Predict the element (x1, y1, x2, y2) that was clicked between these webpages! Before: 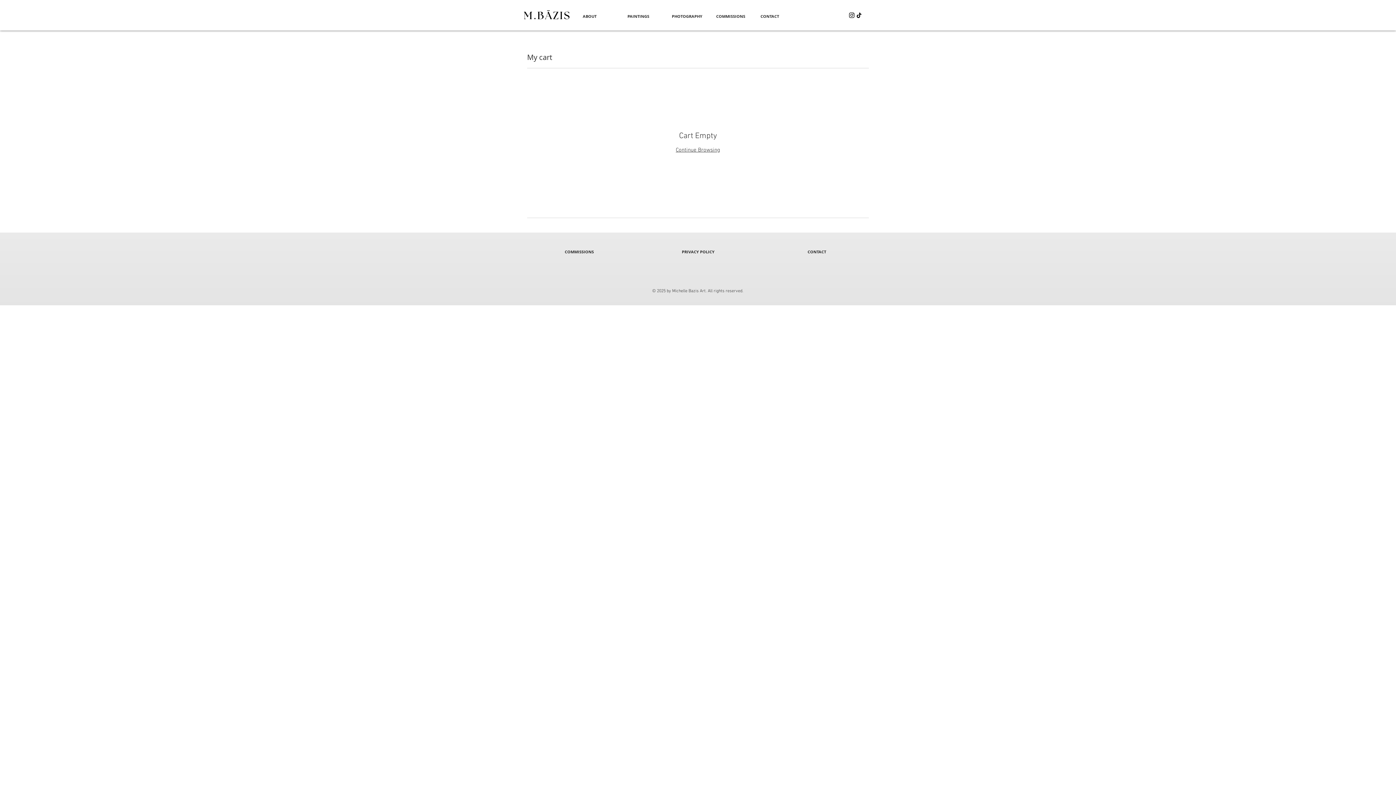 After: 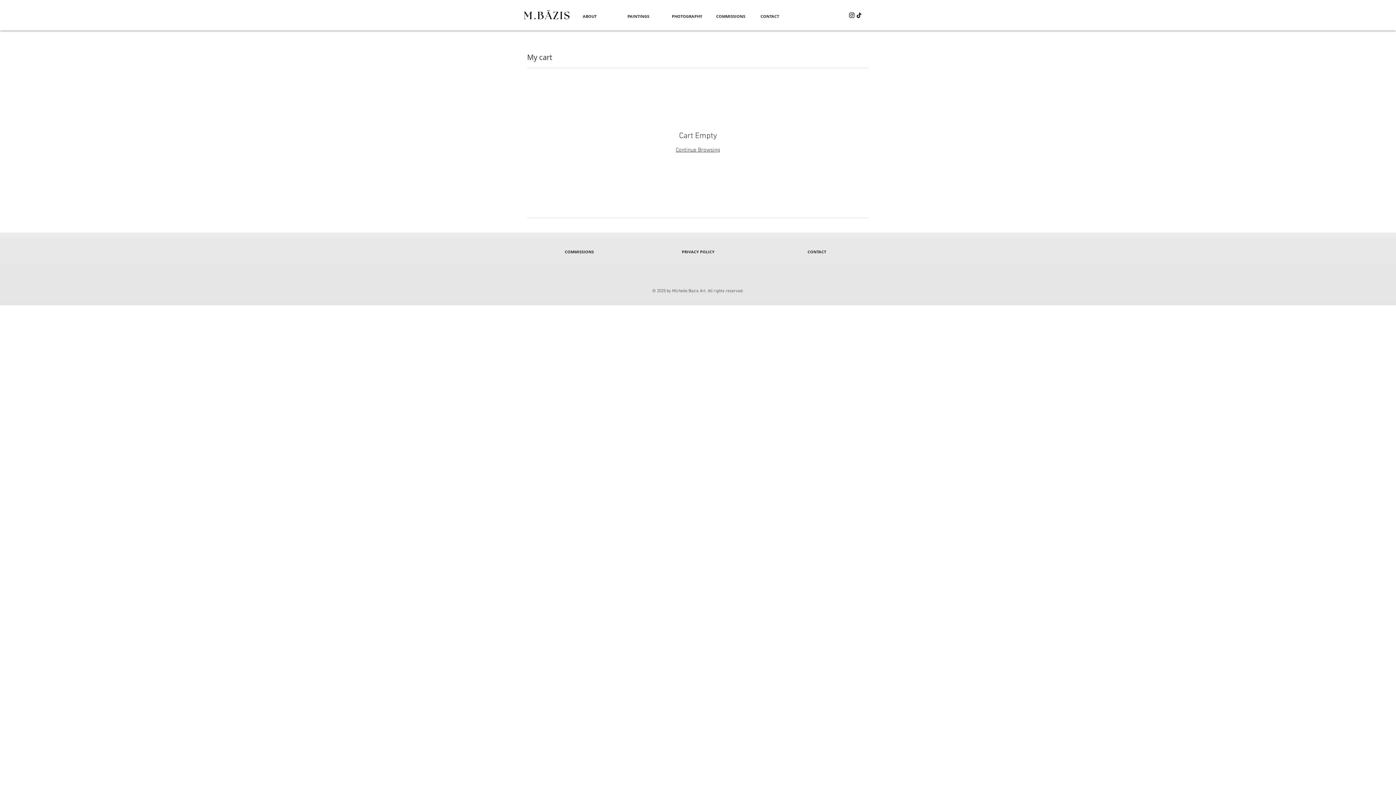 Action: label: Instagram bbox: (848, 11, 855, 18)